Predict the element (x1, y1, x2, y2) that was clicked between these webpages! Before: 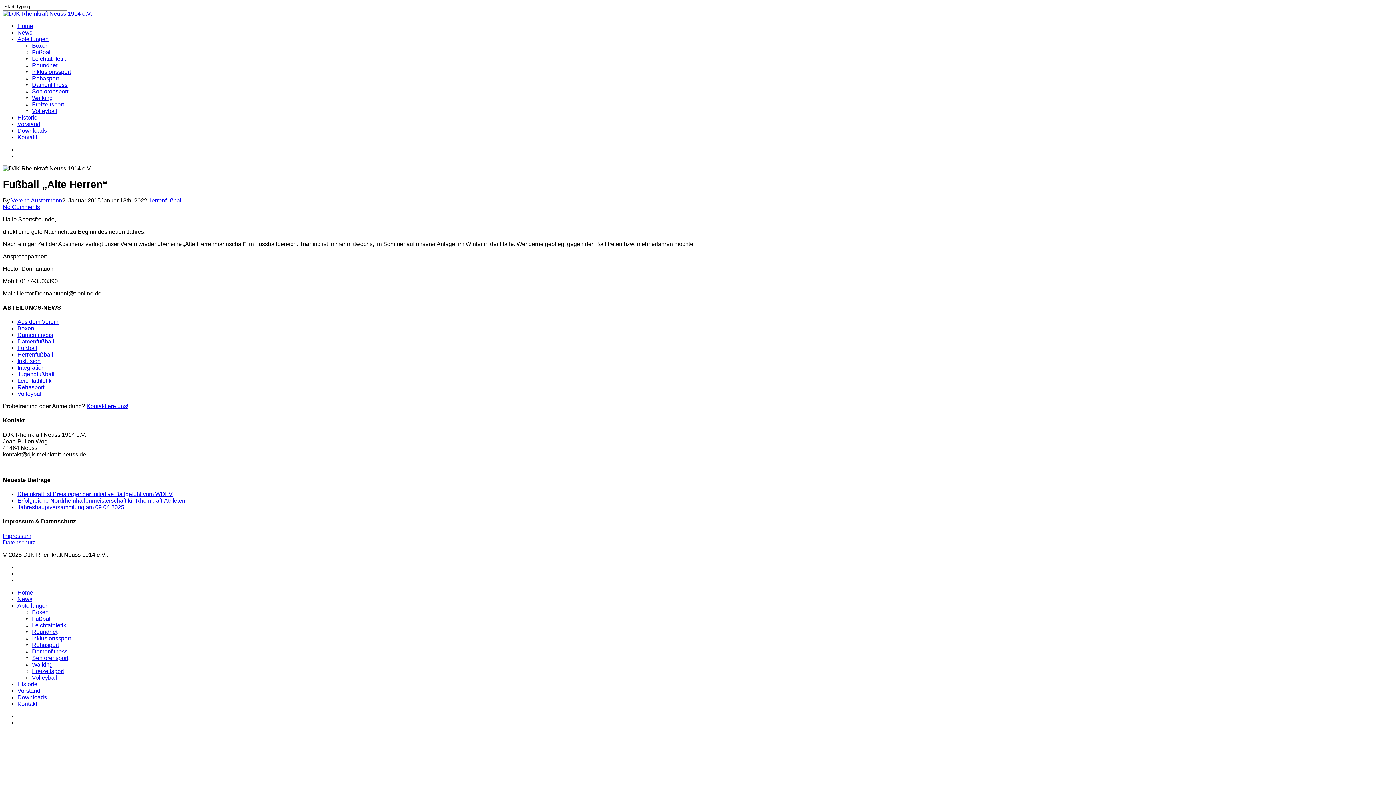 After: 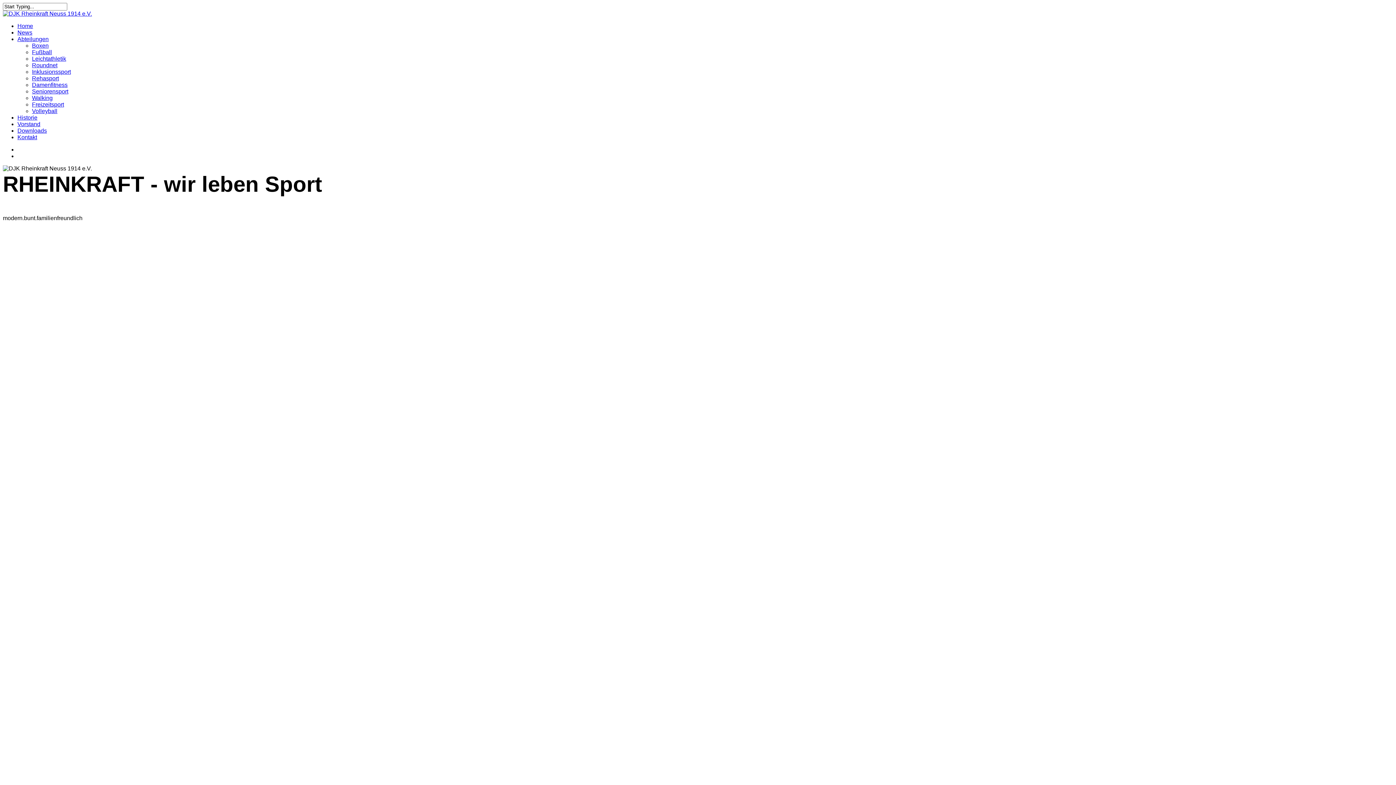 Action: bbox: (17, 589, 33, 595) label: Home